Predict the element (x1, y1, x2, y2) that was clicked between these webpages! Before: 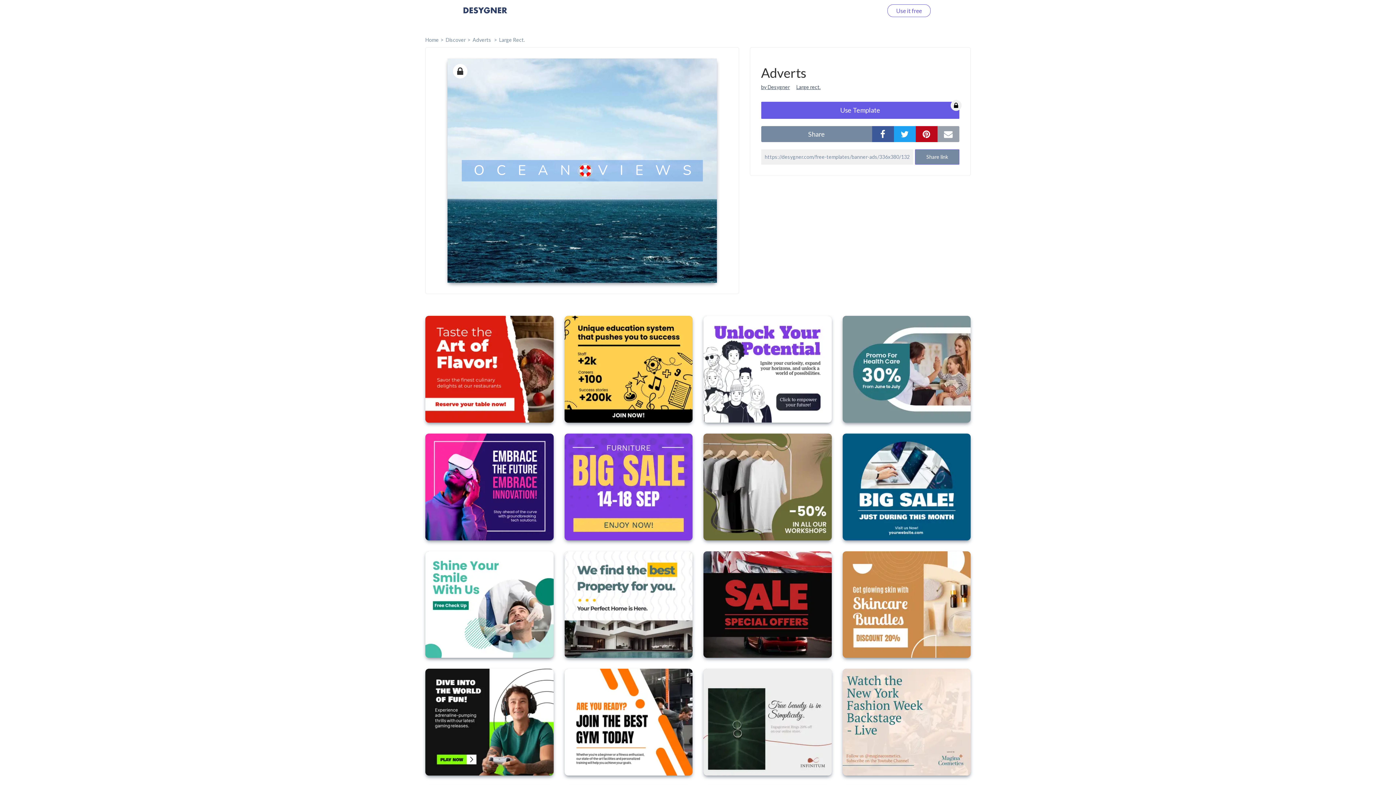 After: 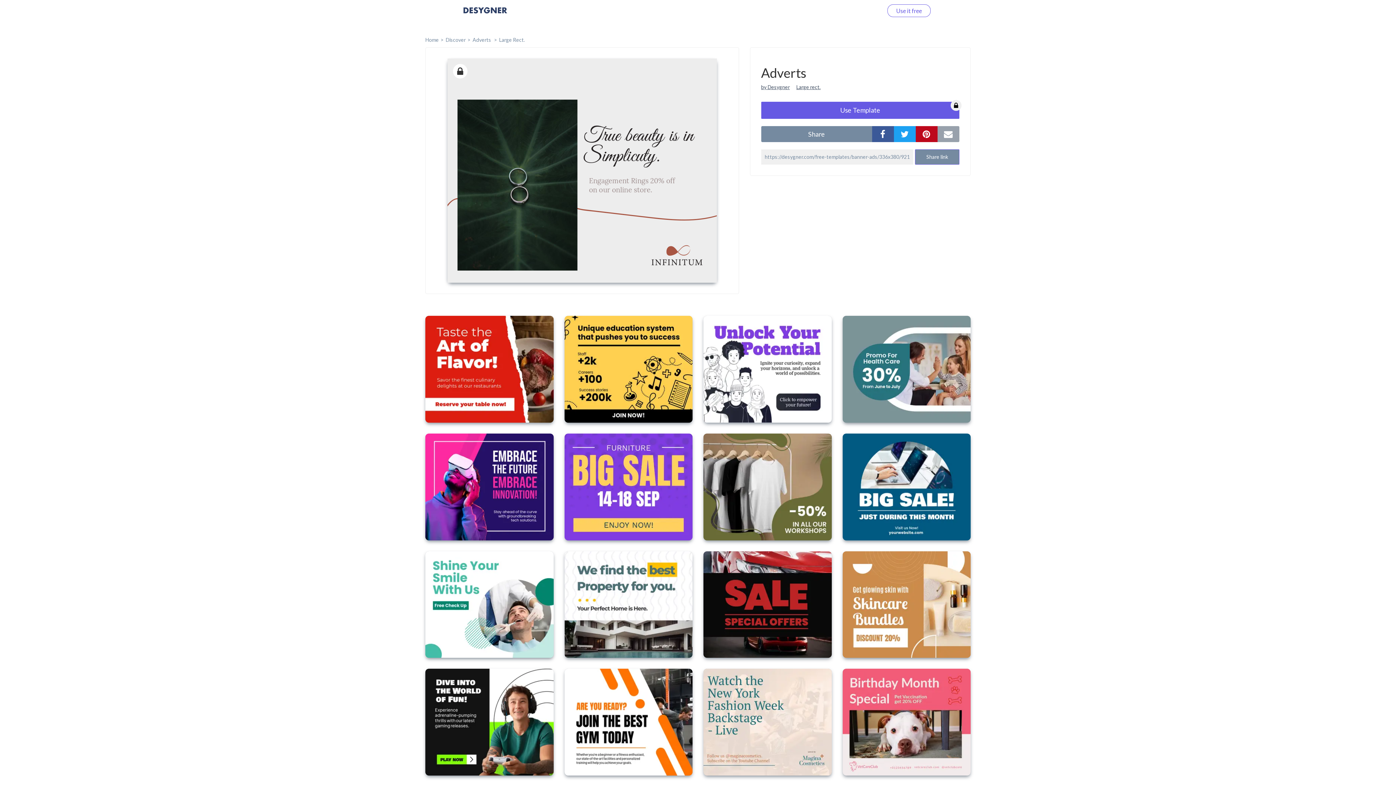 Action: bbox: (703, 669, 831, 776)